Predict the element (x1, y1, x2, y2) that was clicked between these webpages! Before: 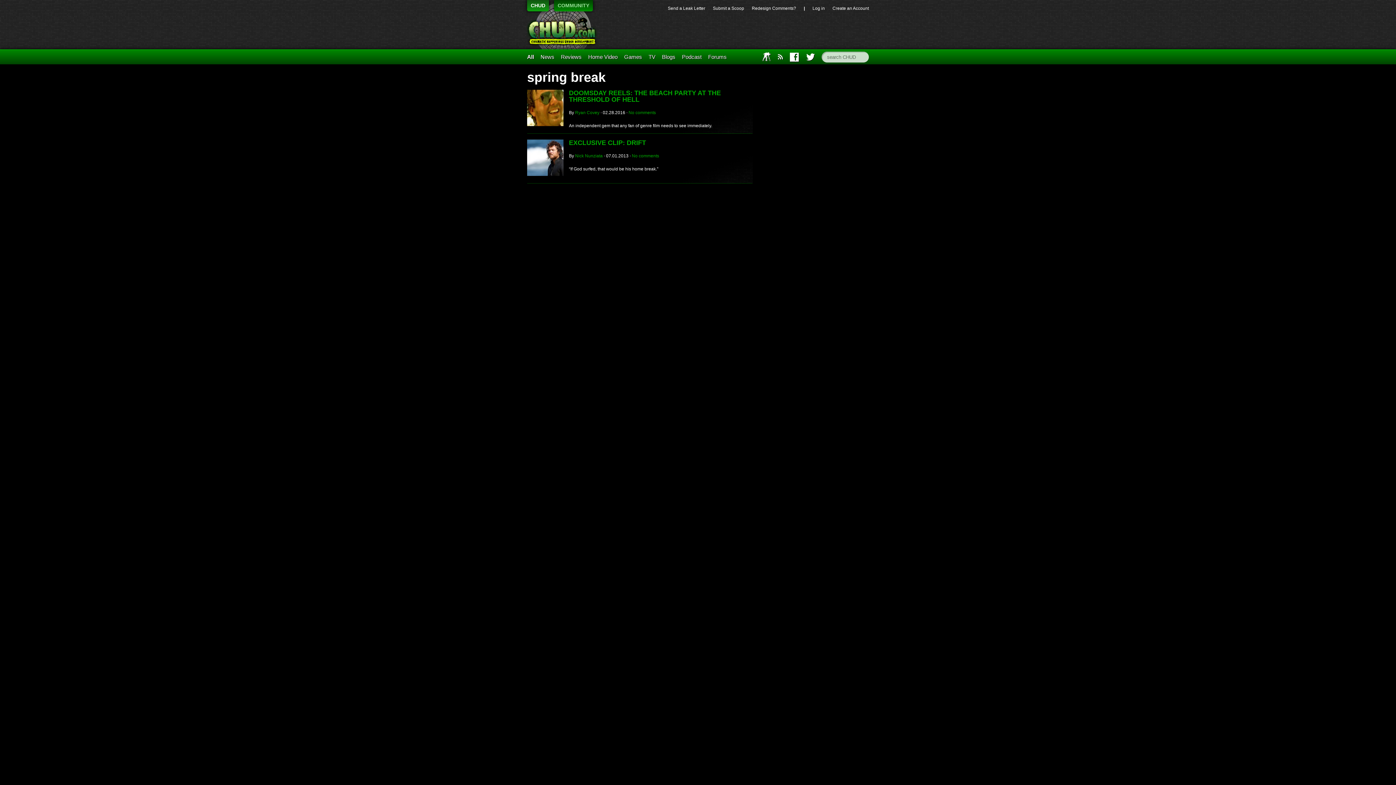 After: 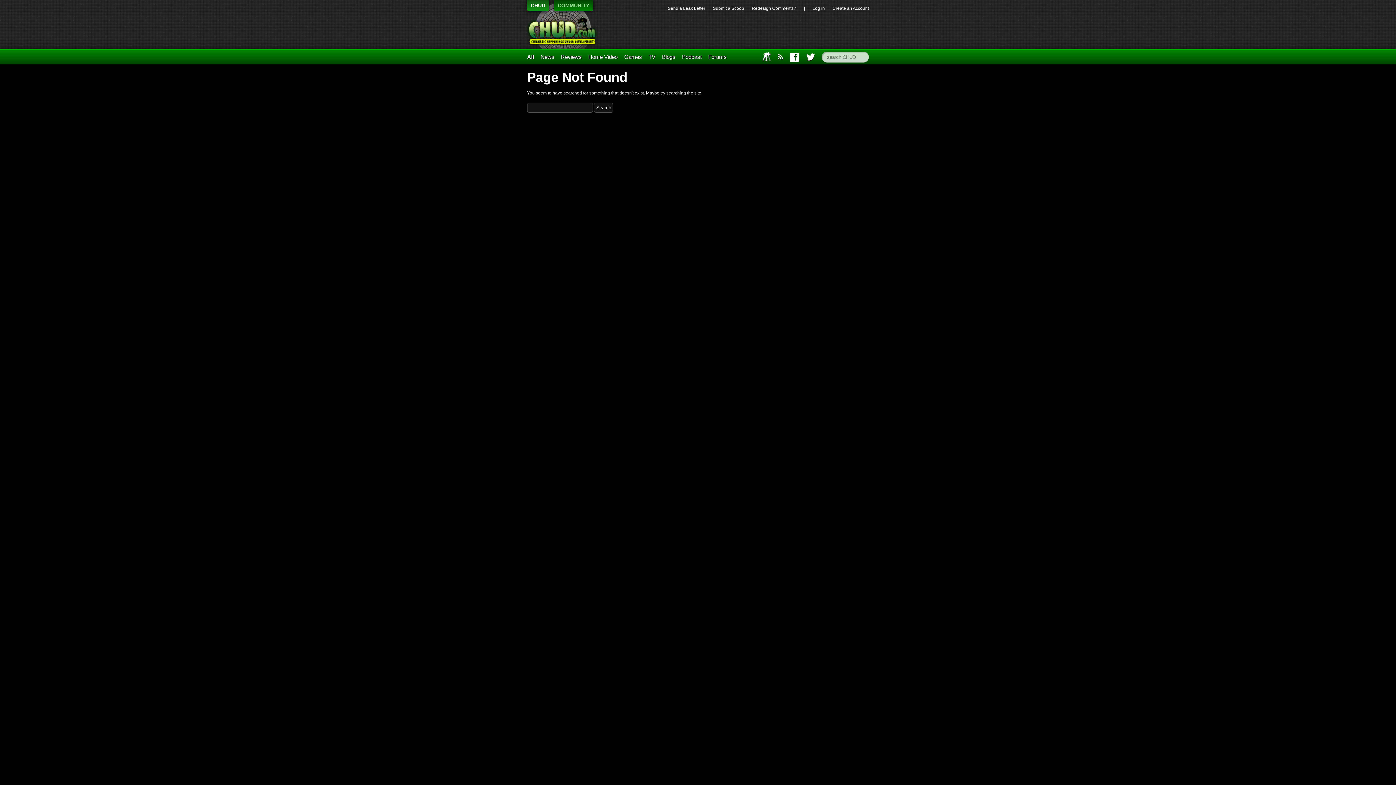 Action: bbox: (752, 5, 796, 10) label: Redesign Comments?